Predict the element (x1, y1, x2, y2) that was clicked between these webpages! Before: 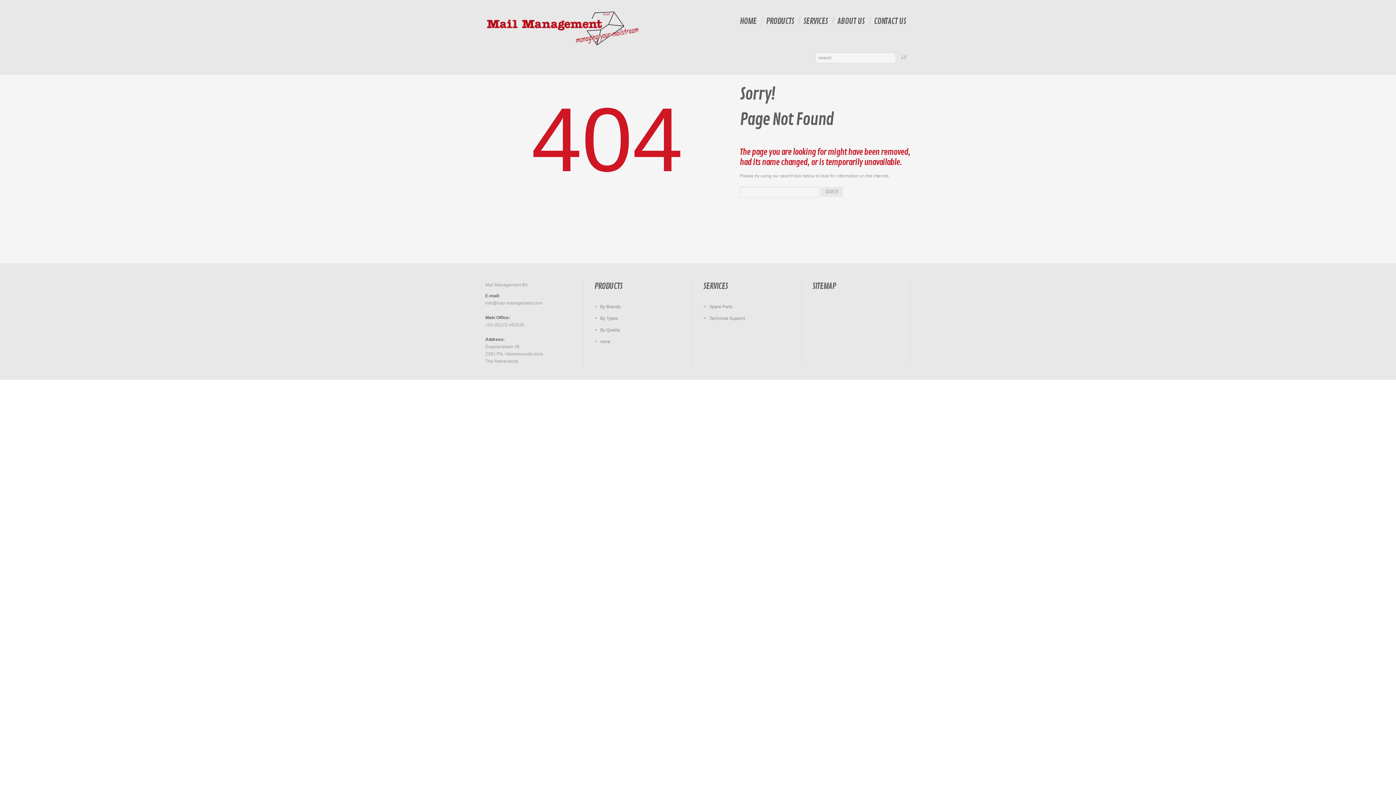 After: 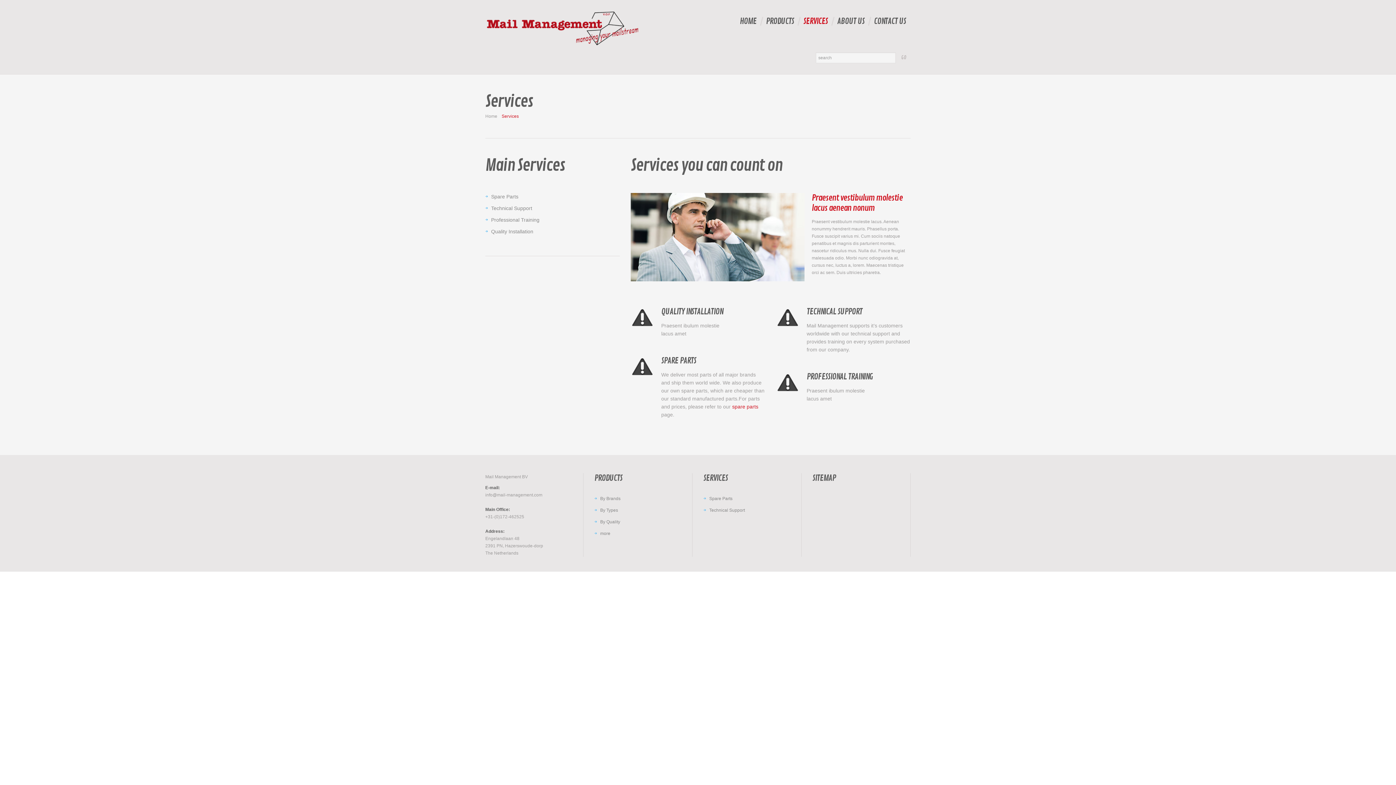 Action: bbox: (803, 16, 828, 25) label: SERVICES